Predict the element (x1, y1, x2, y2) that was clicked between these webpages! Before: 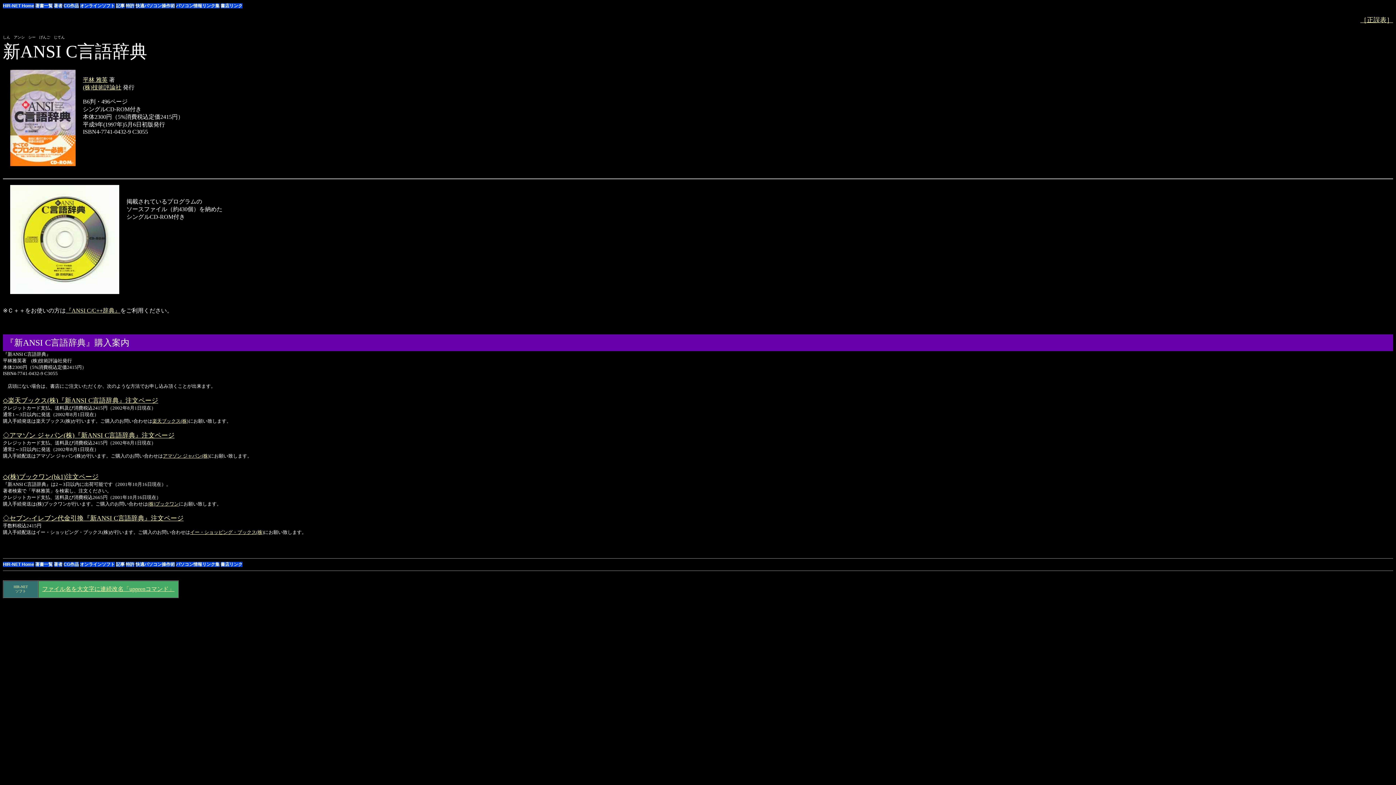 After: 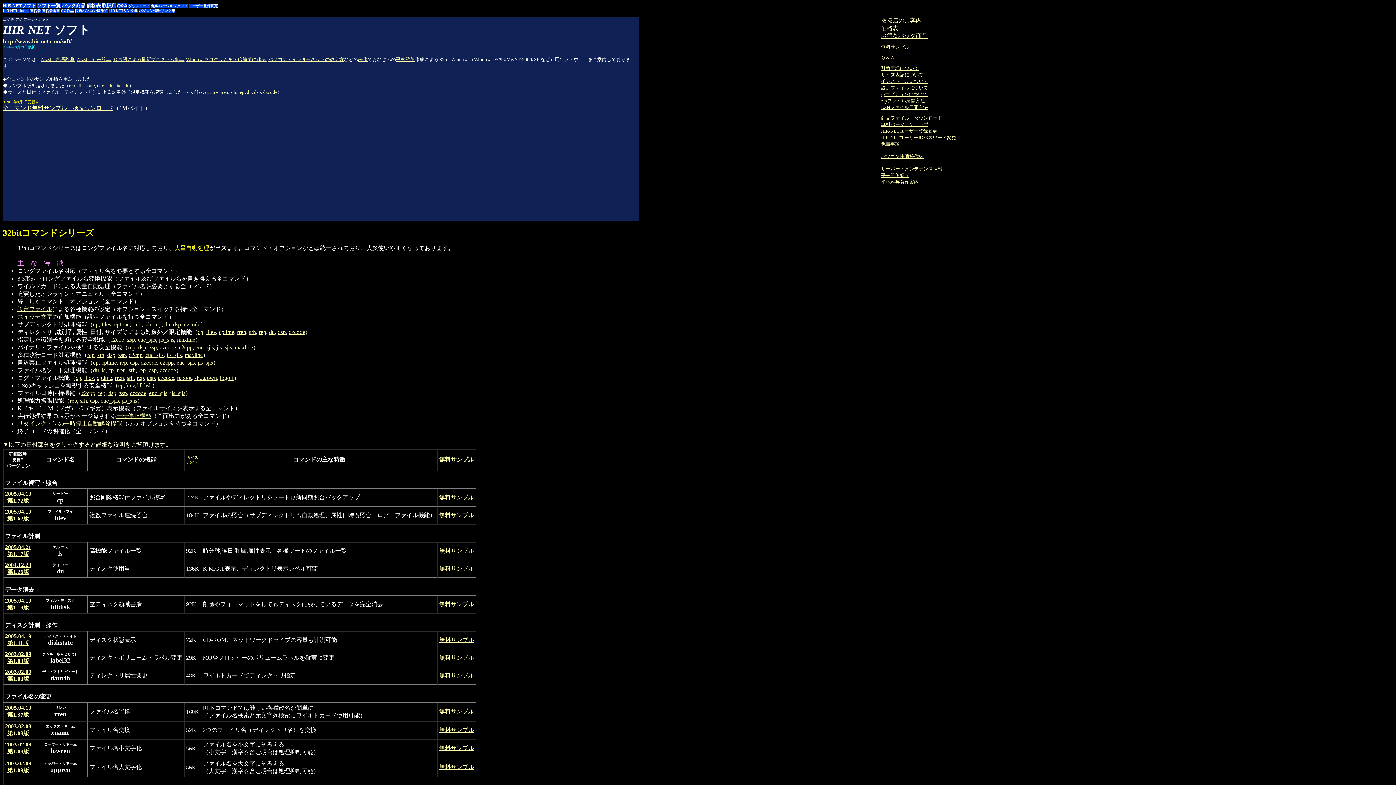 Action: bbox: (80, 562, 114, 567) label: オンラインソフト